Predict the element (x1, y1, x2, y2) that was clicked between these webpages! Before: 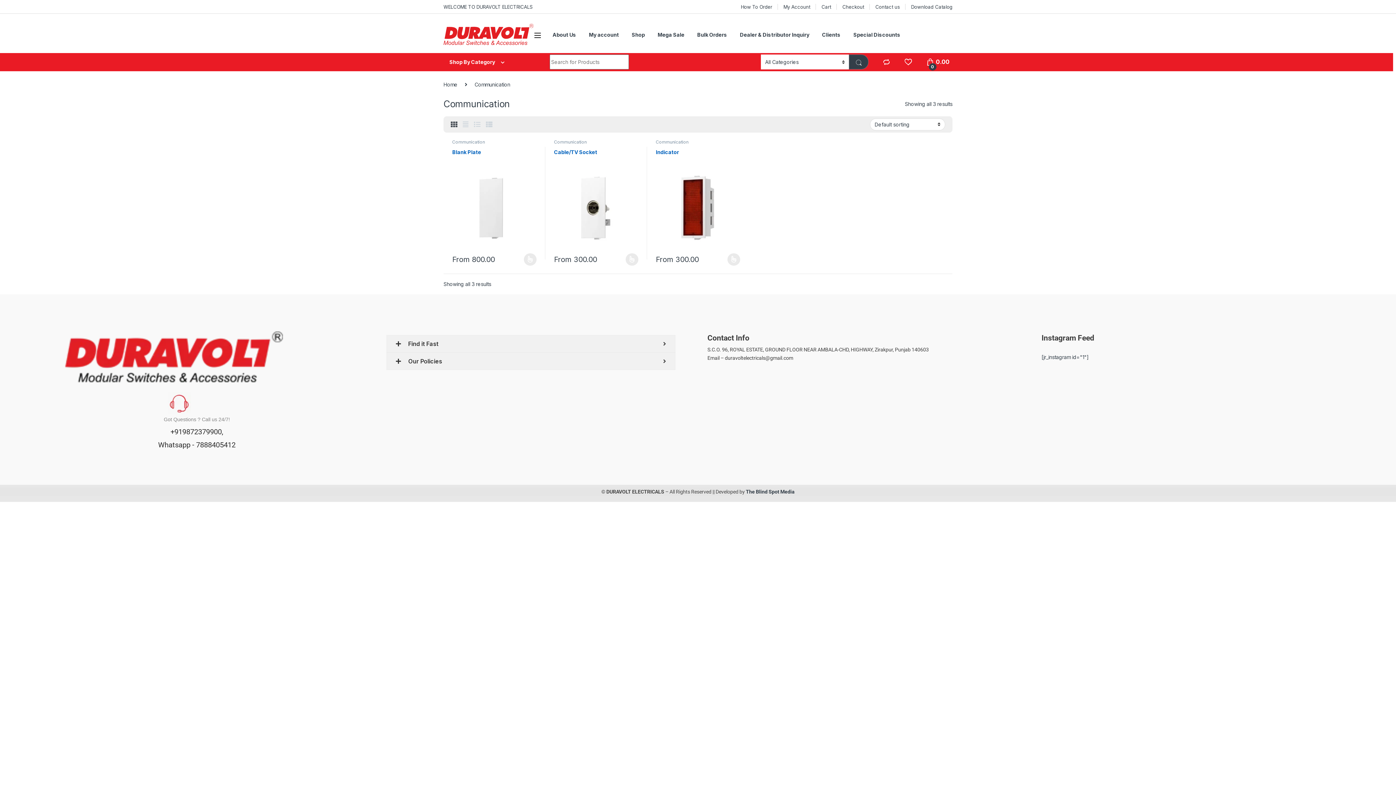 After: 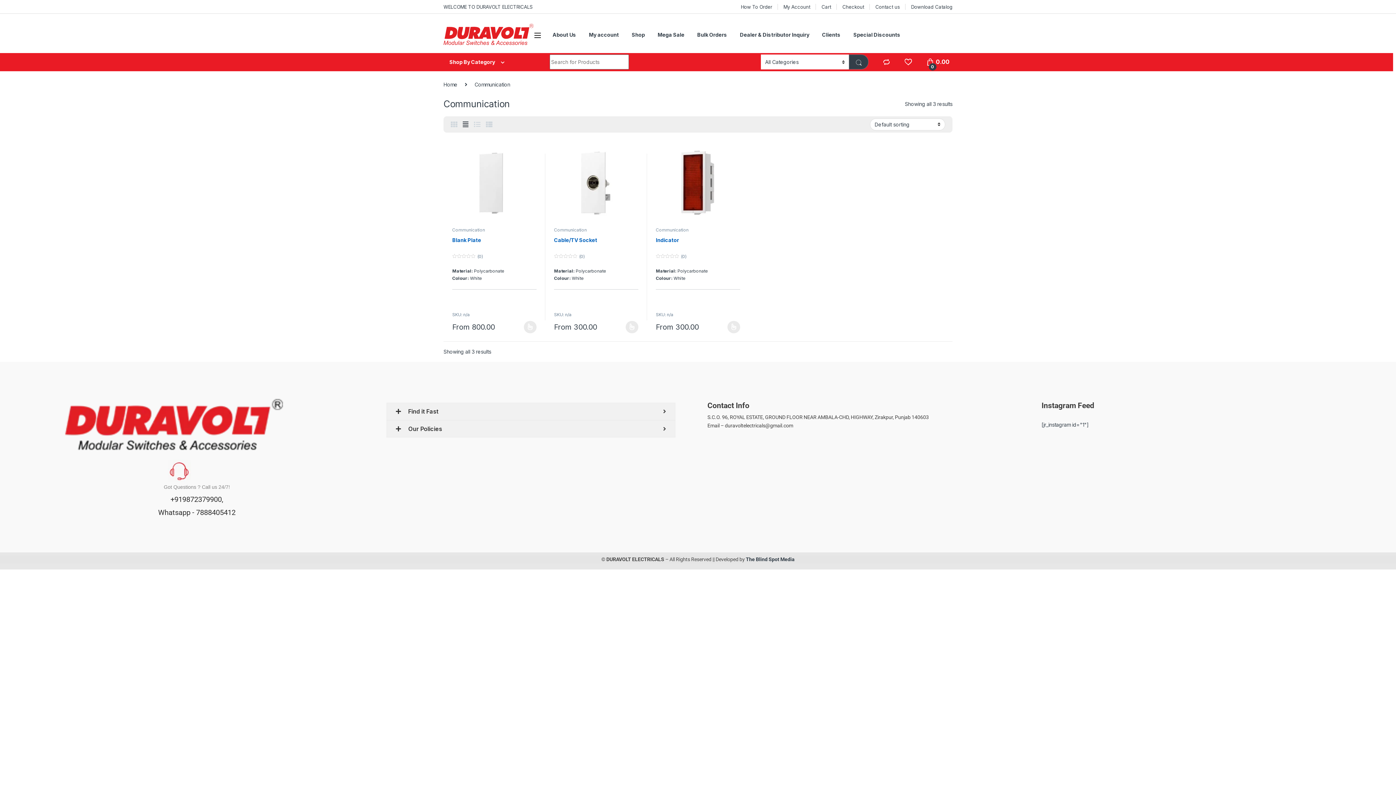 Action: bbox: (462, 117, 468, 132)